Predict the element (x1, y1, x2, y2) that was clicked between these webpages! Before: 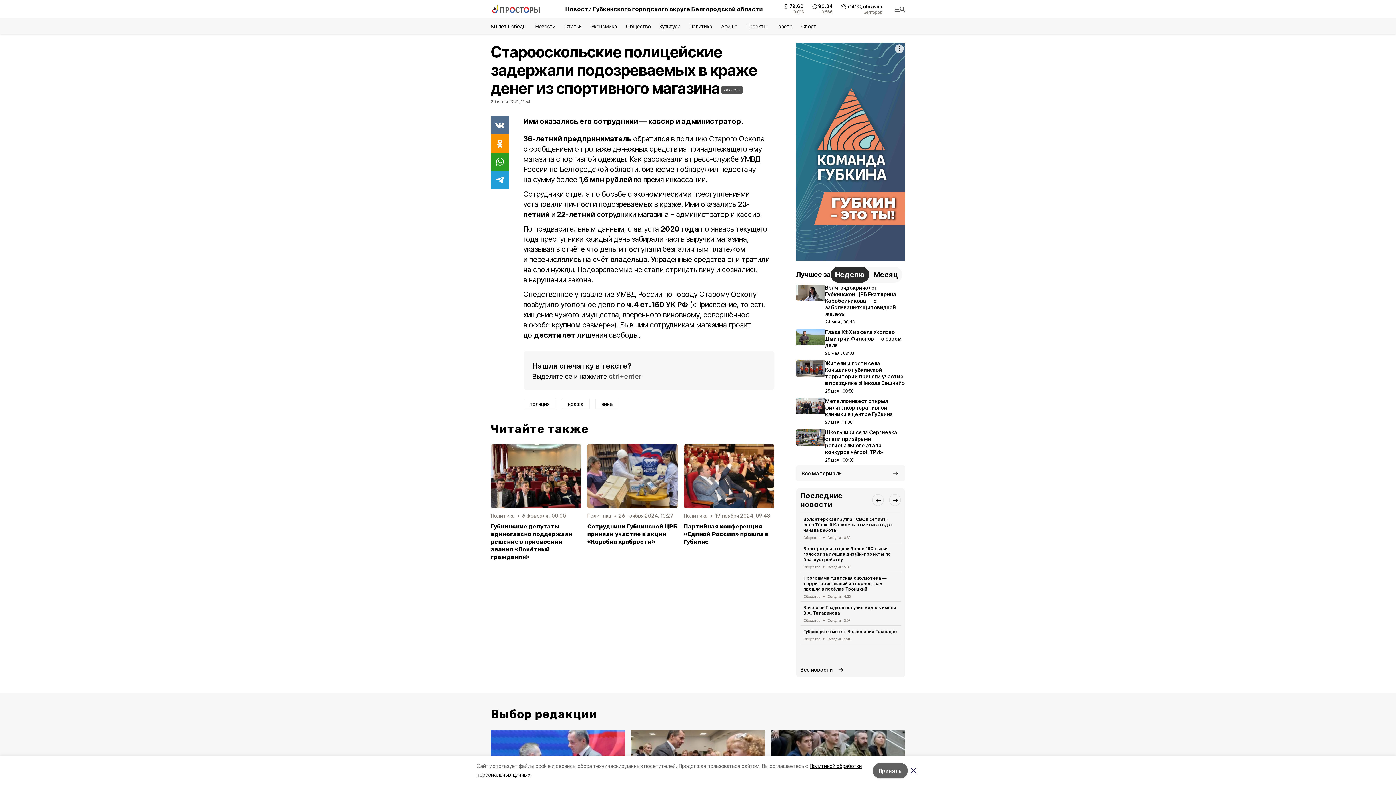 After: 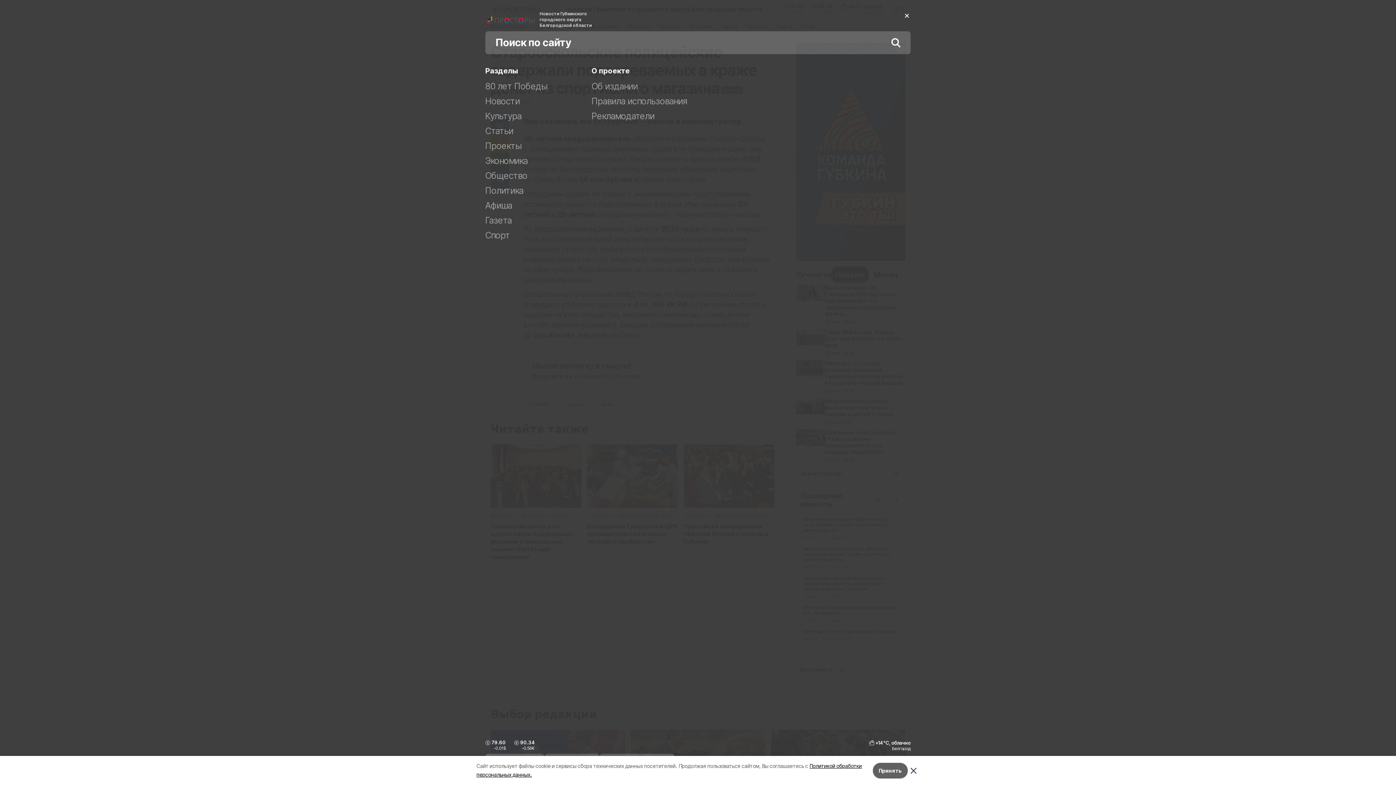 Action: bbox: (894, 6, 905, 11)